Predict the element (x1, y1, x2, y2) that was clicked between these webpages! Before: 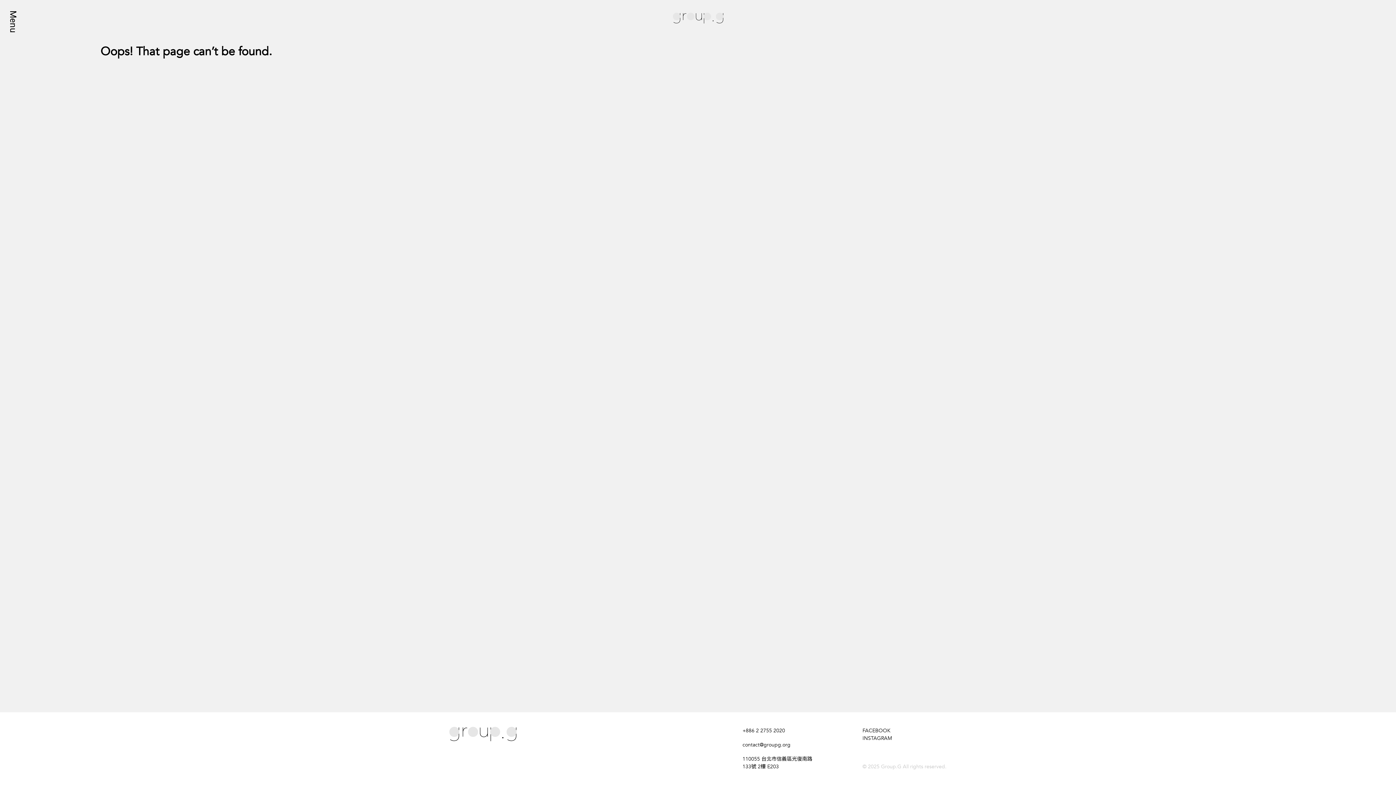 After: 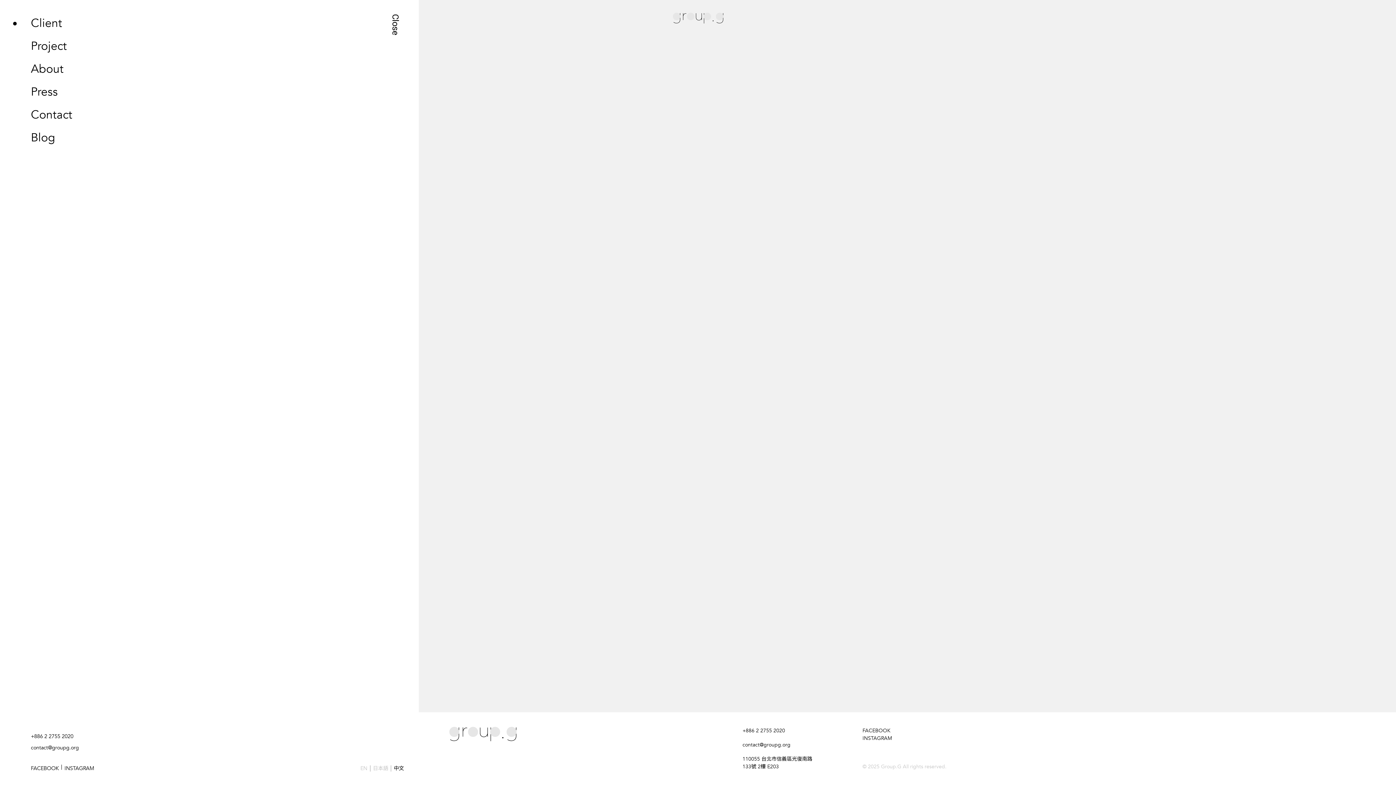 Action: bbox: (8, 10, 17, 33) label: Menu